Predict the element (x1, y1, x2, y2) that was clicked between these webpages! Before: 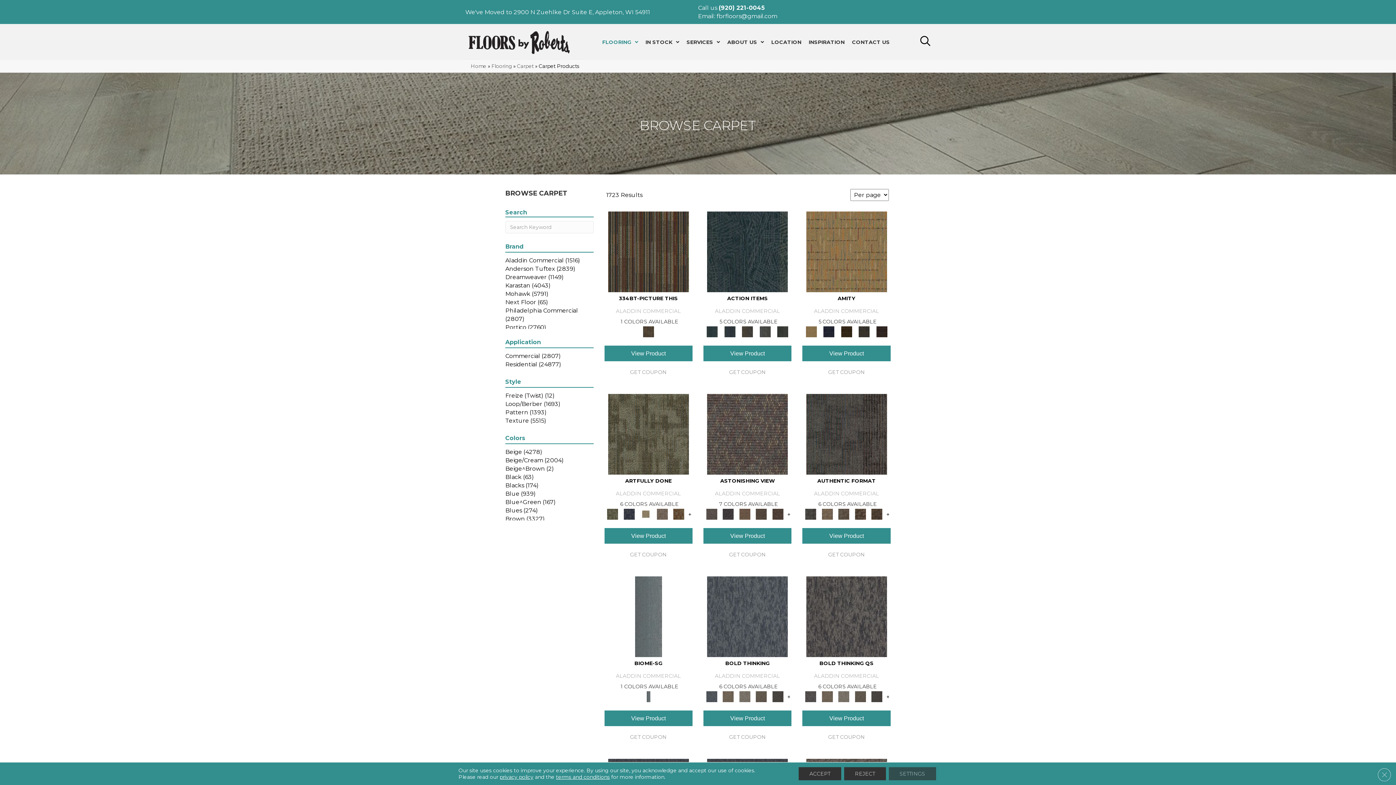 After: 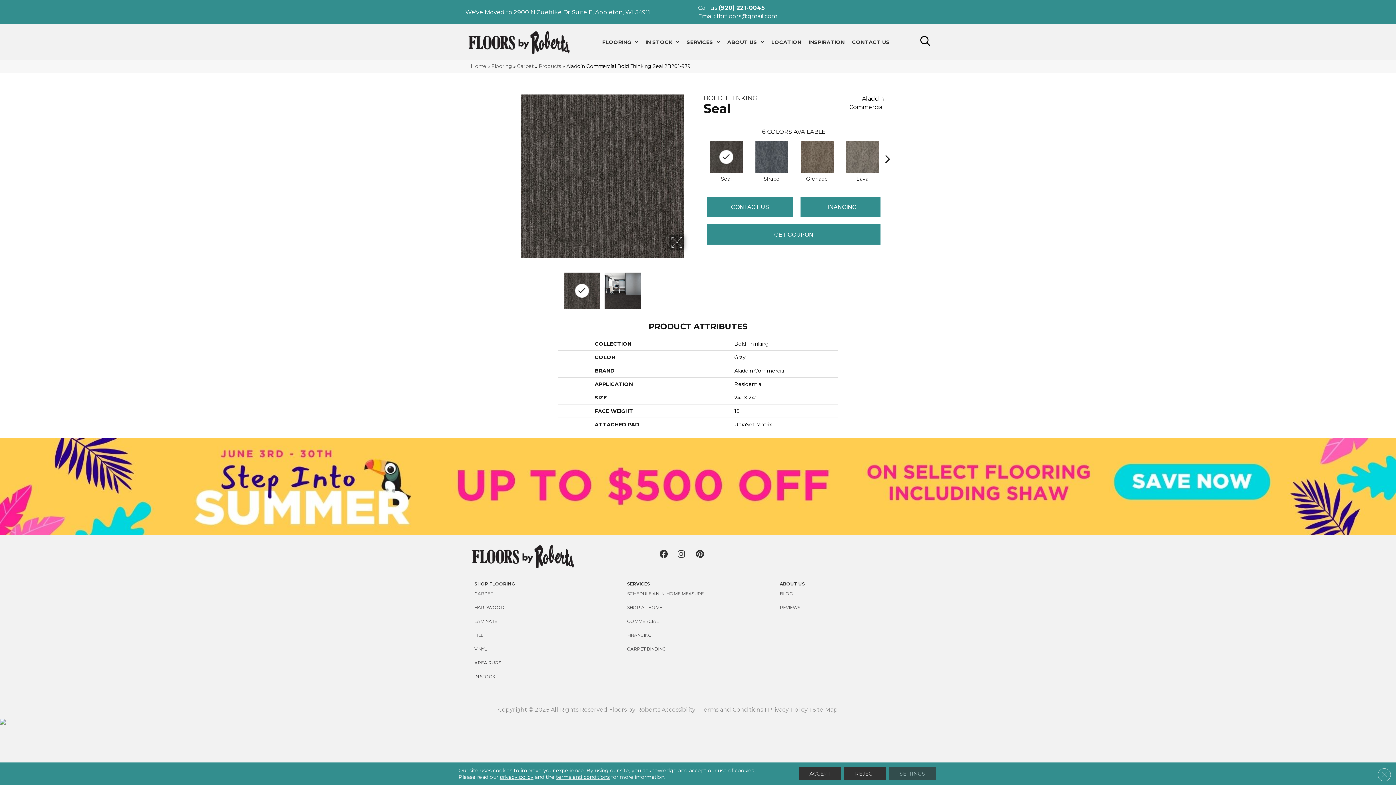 Action: bbox: (770, 693, 785, 699)